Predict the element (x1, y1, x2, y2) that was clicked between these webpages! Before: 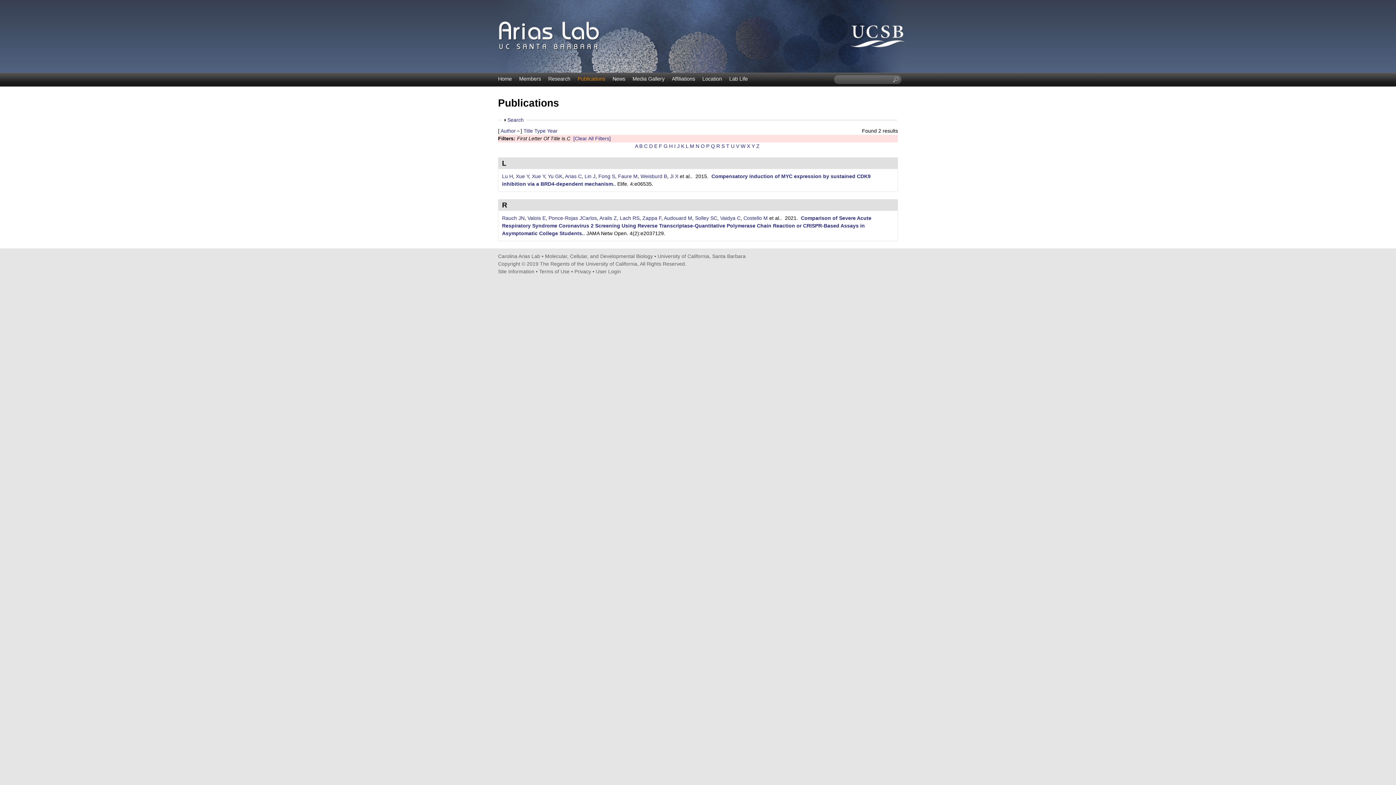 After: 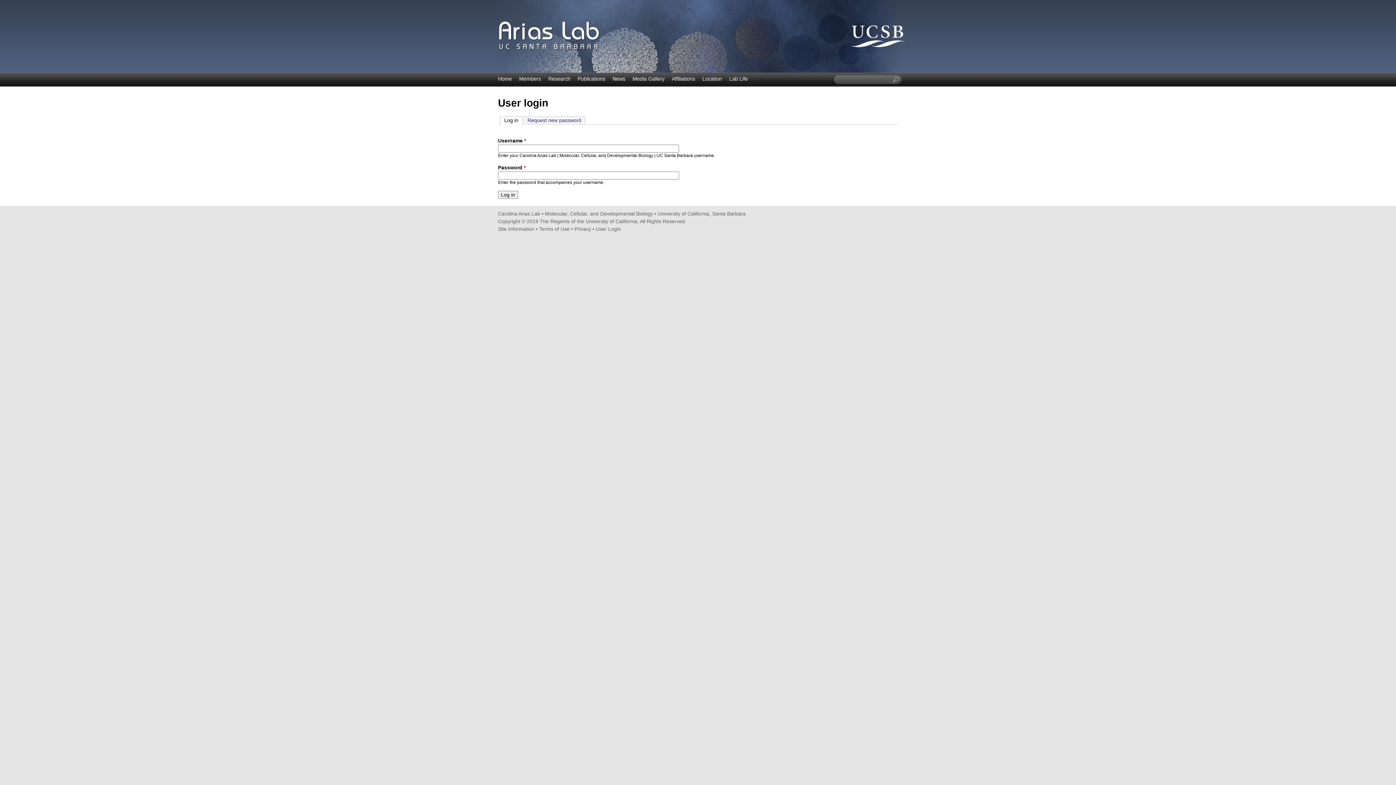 Action: bbox: (596, 268, 621, 274) label: User Login